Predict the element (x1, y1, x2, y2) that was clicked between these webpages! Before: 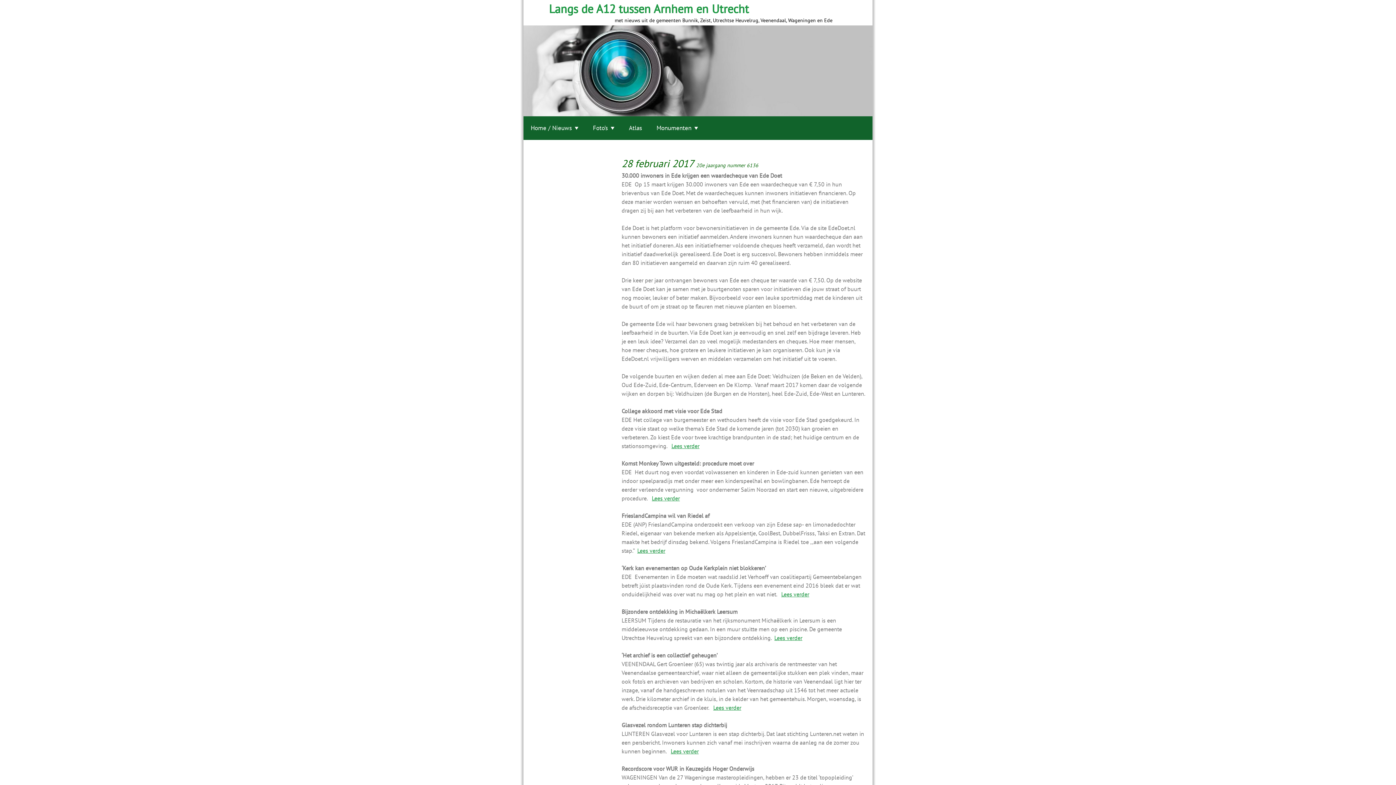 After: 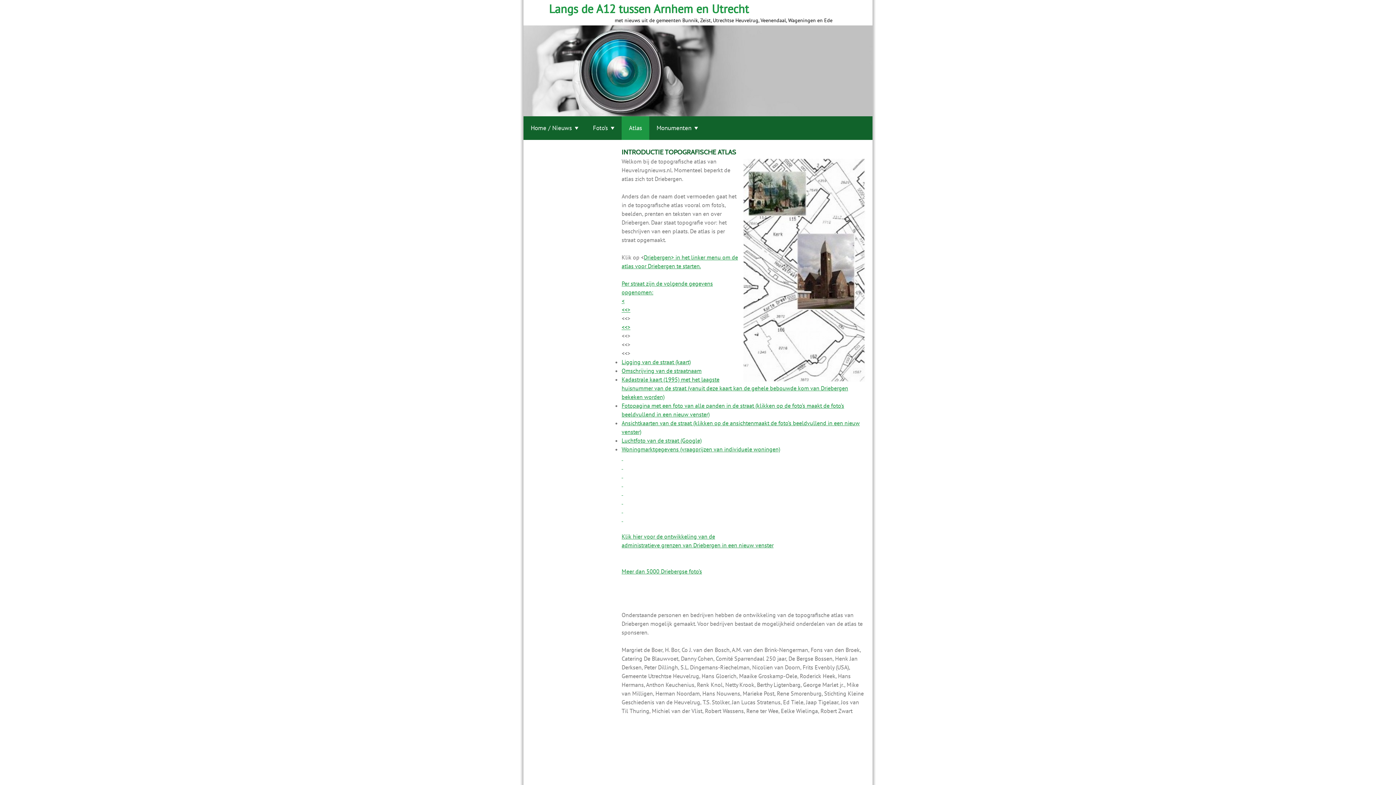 Action: bbox: (621, 116, 649, 140) label: Atlas